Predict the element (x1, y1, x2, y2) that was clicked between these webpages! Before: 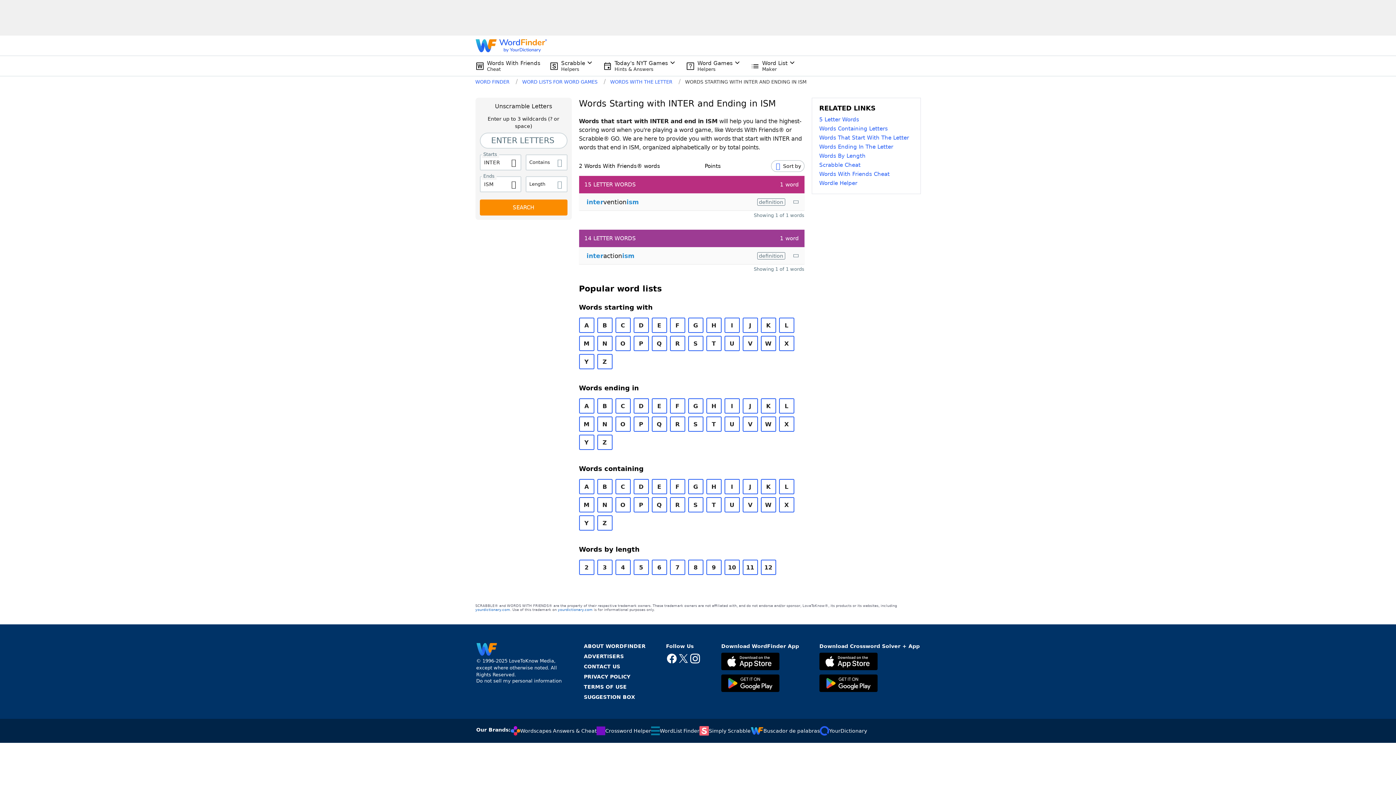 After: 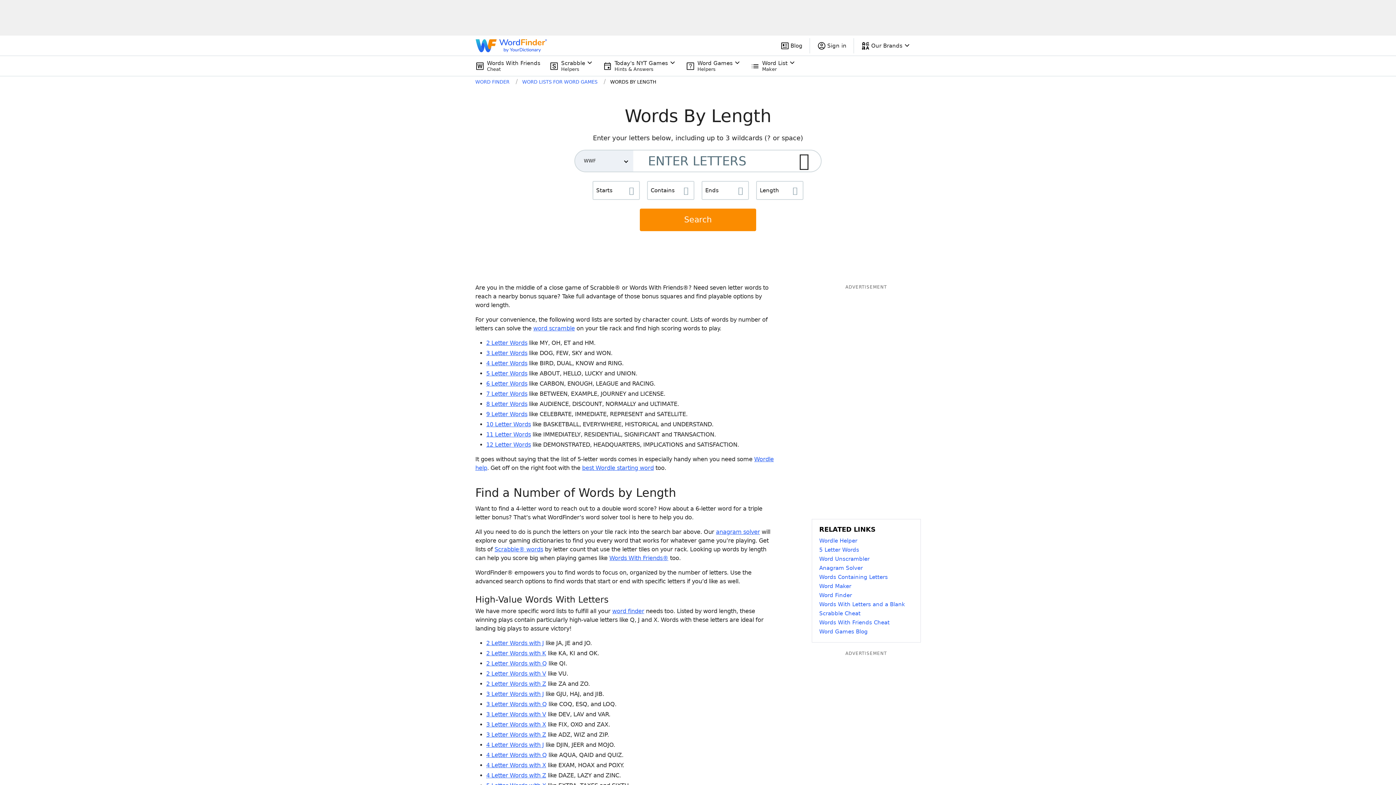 Action: bbox: (819, 151, 913, 160) label: Words By Length